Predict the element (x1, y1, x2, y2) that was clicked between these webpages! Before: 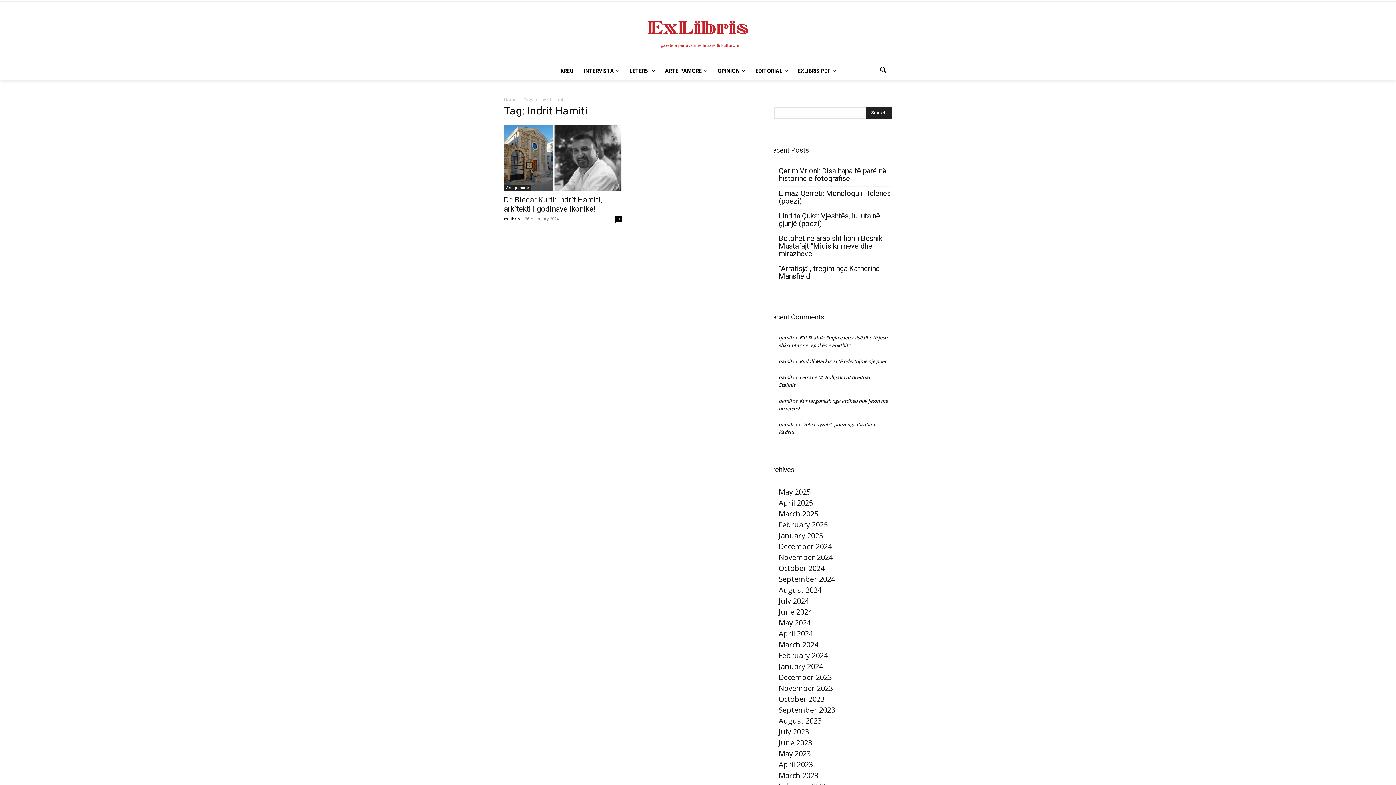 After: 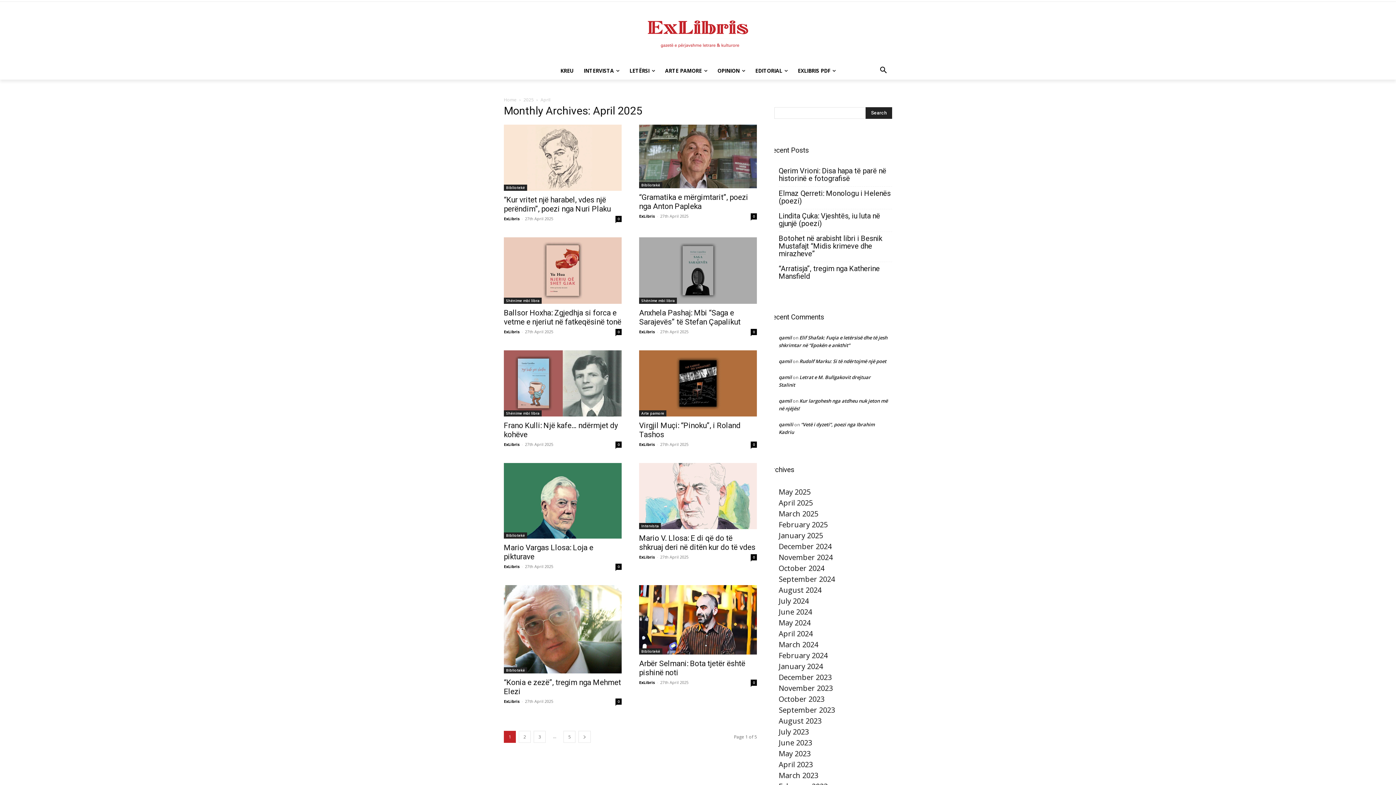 Action: label: April 2025 bbox: (778, 498, 813, 508)